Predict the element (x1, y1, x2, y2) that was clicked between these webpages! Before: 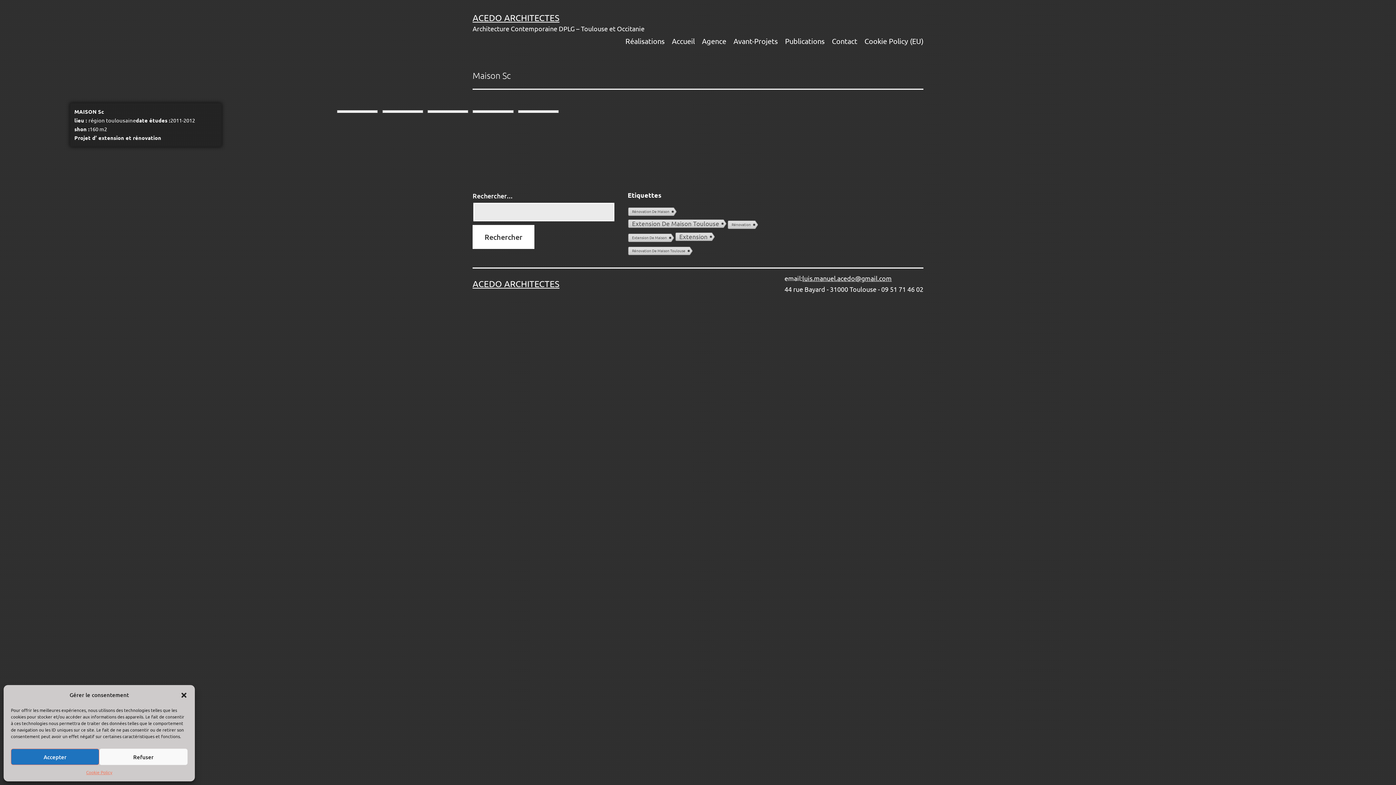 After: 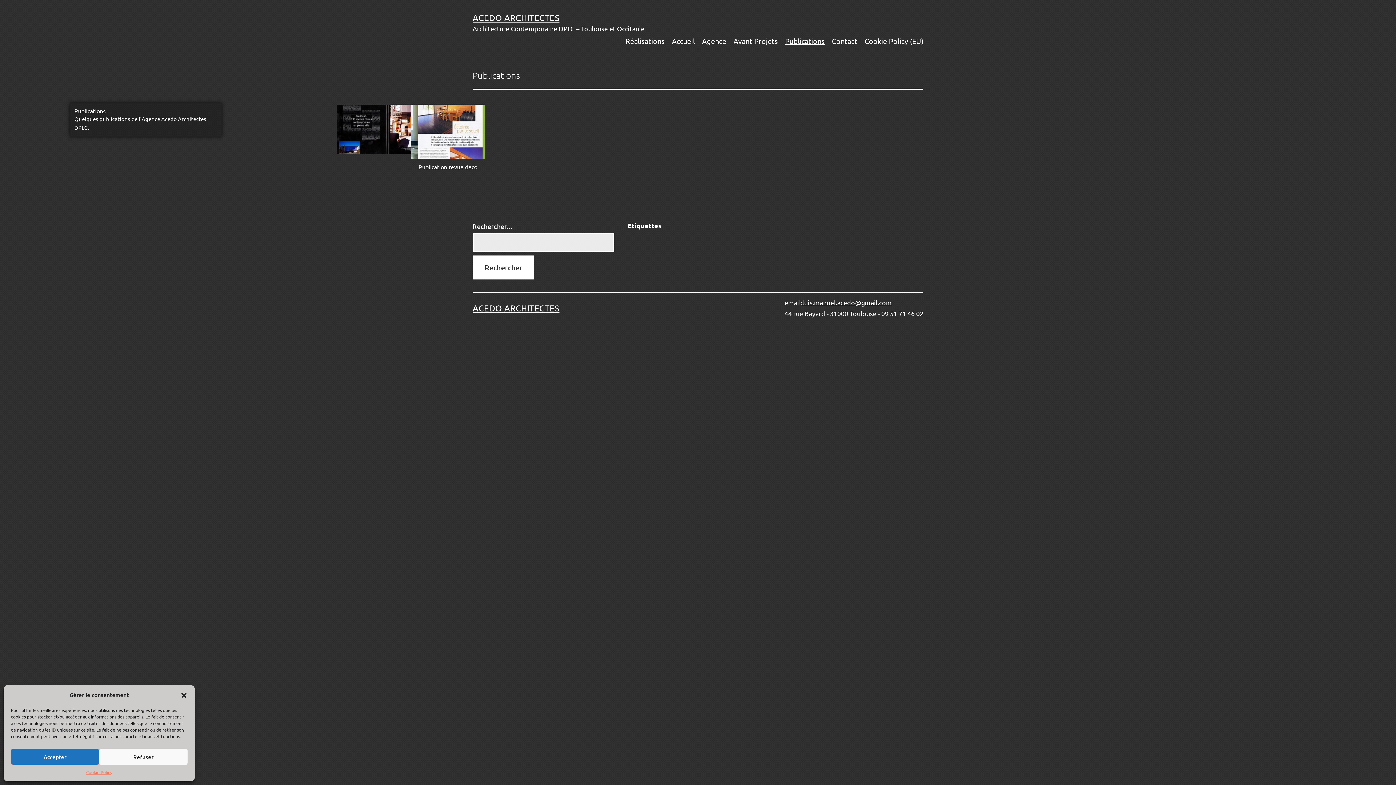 Action: label: Publications bbox: (781, 33, 828, 48)